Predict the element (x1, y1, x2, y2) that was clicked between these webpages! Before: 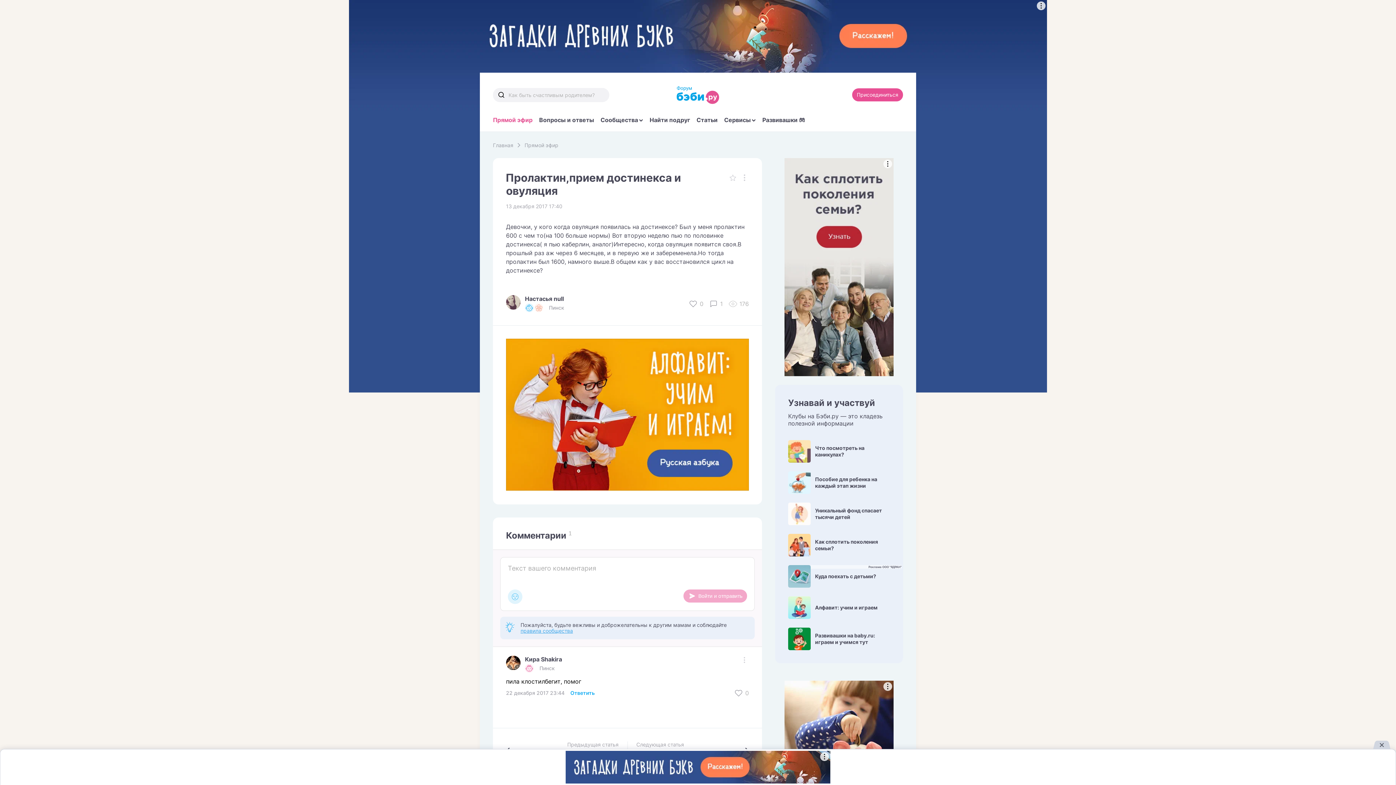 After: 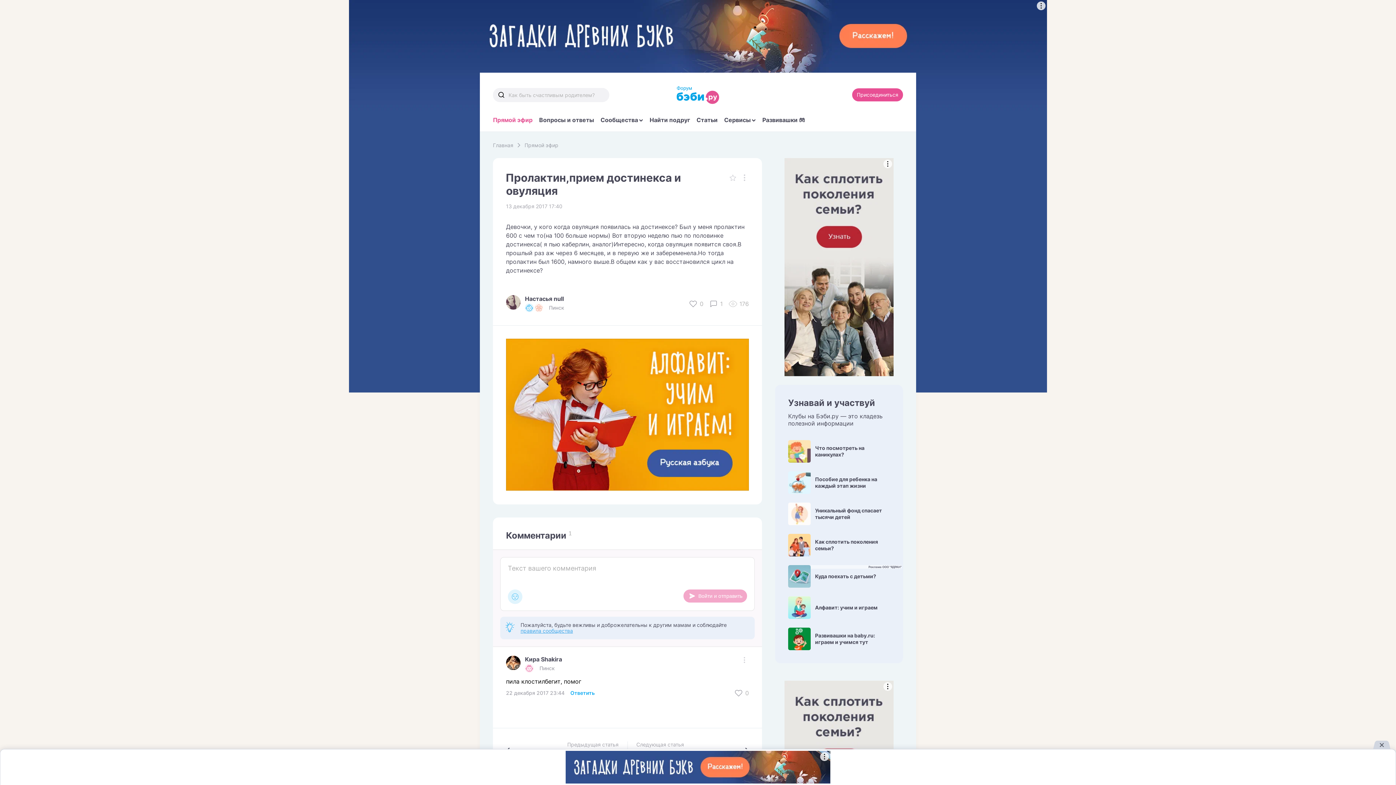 Action: bbox: (506, 612, 506, 612)